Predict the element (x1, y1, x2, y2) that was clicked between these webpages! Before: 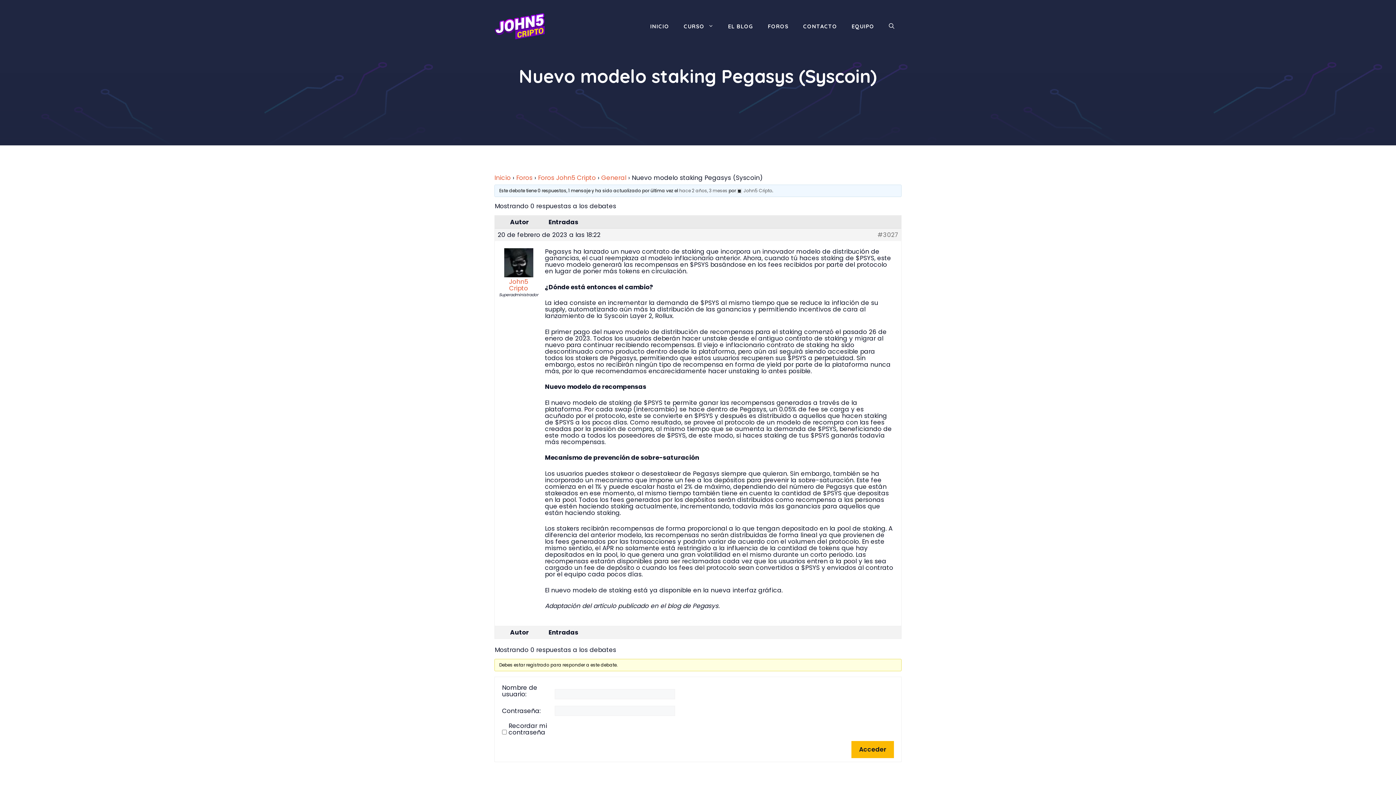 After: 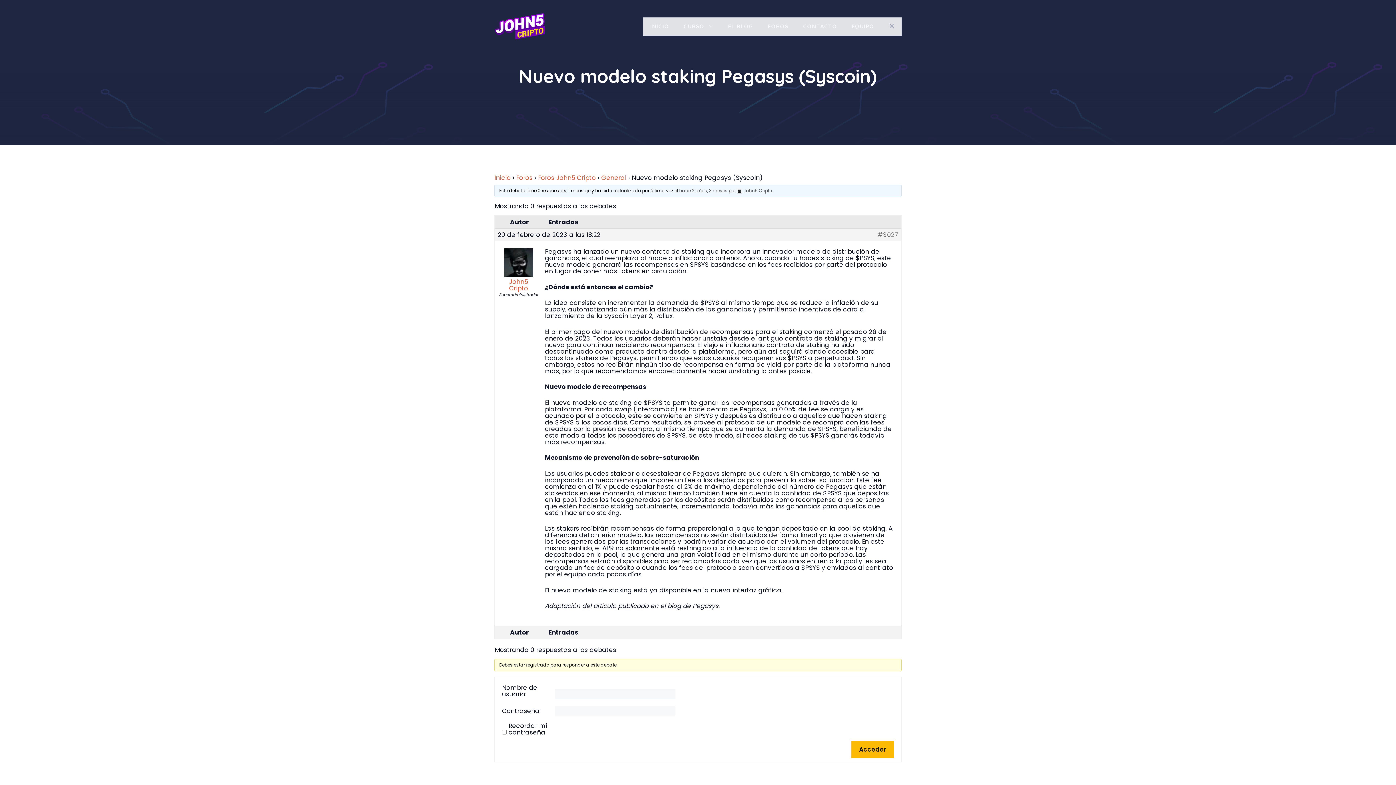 Action: bbox: (881, 17, 901, 35) label: Abrir la barra de búsqueda